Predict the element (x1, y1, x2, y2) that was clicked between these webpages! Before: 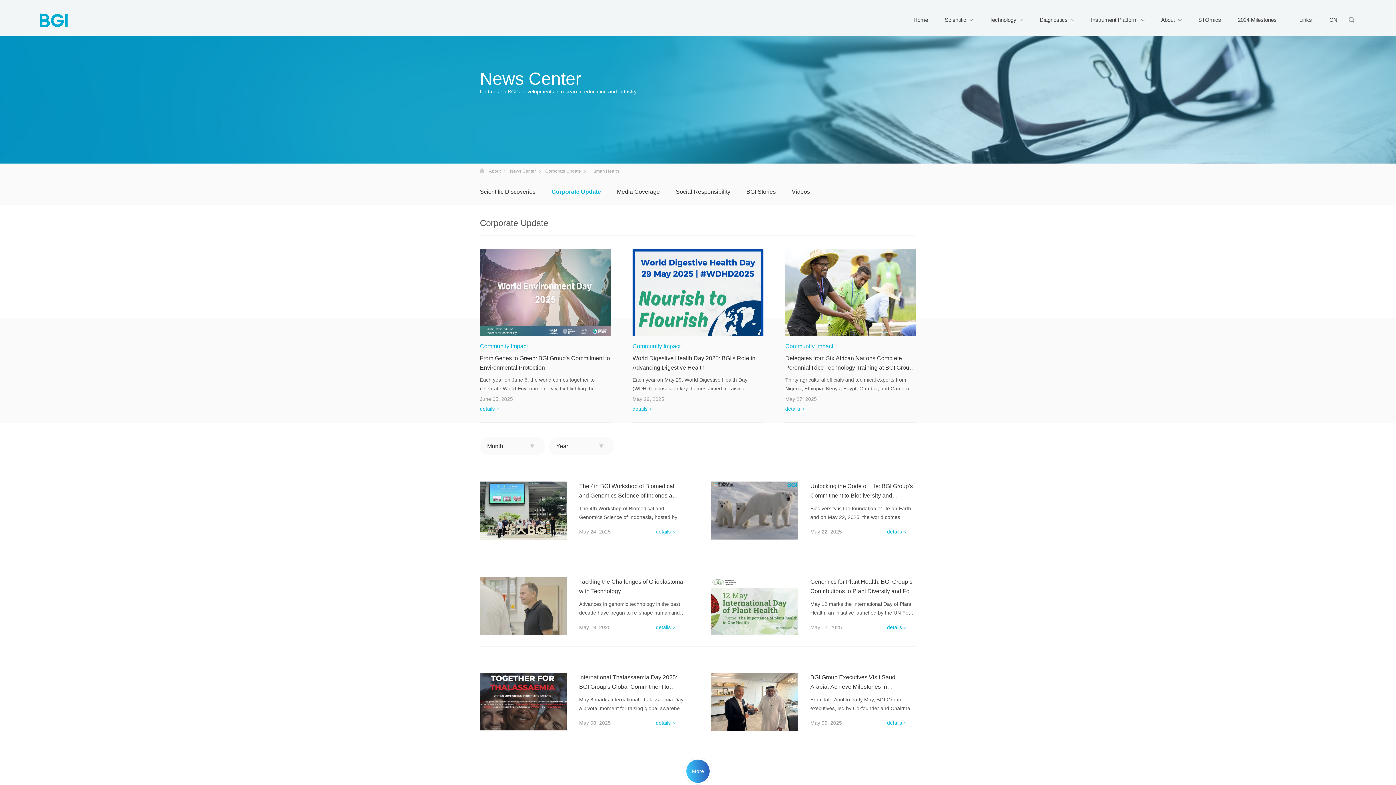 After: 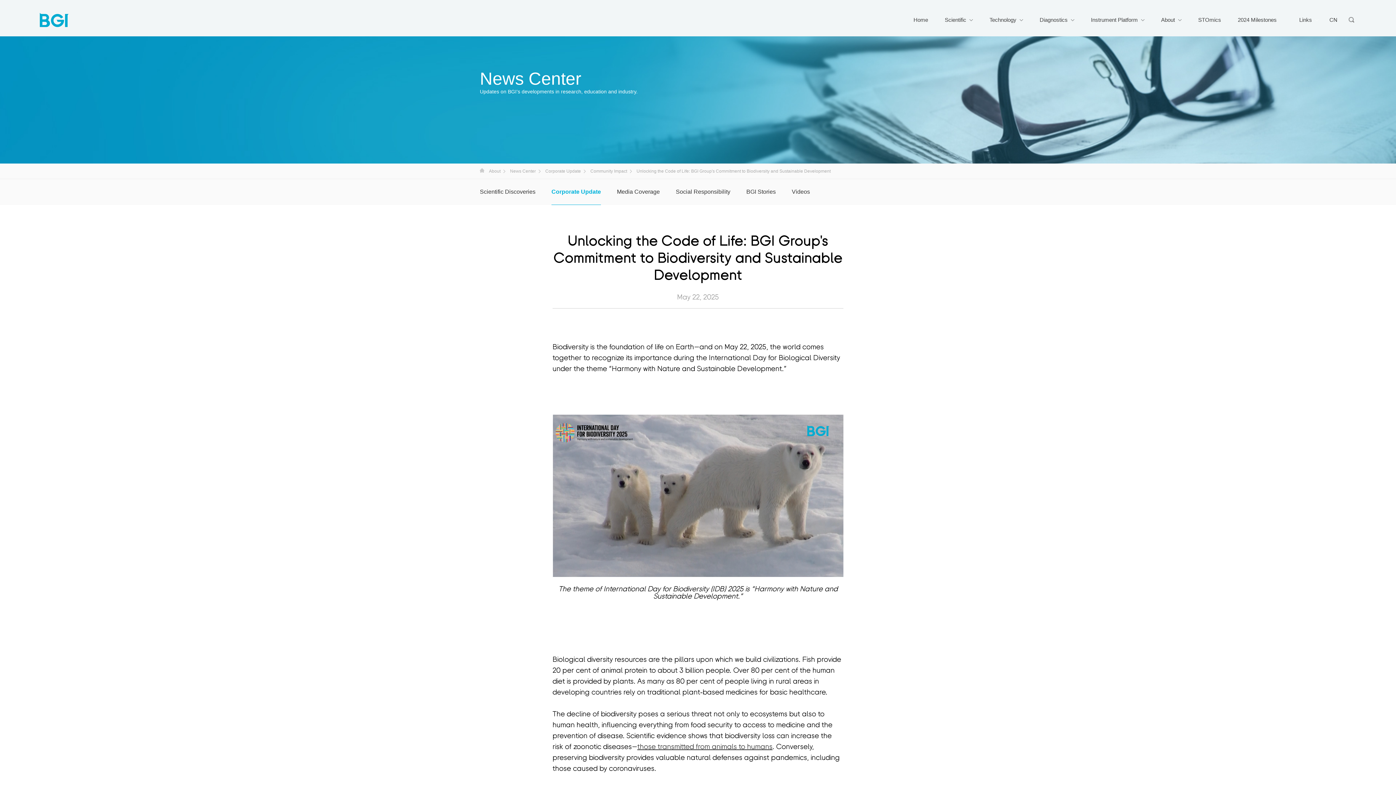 Action: label: Unlocking the Code of Life: BGI Group's Commitment to Biodiversity and Sustainable Development bbox: (810, 483, 913, 508)